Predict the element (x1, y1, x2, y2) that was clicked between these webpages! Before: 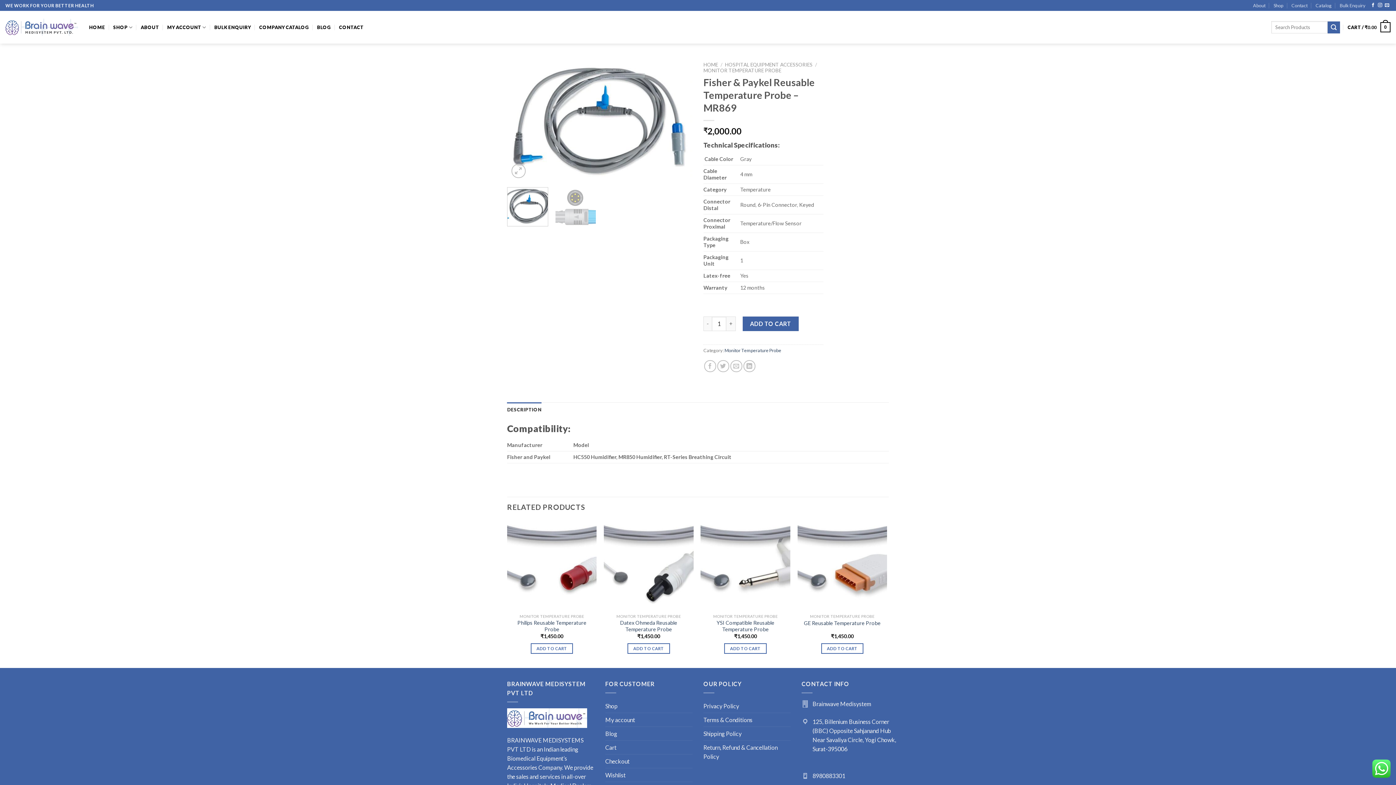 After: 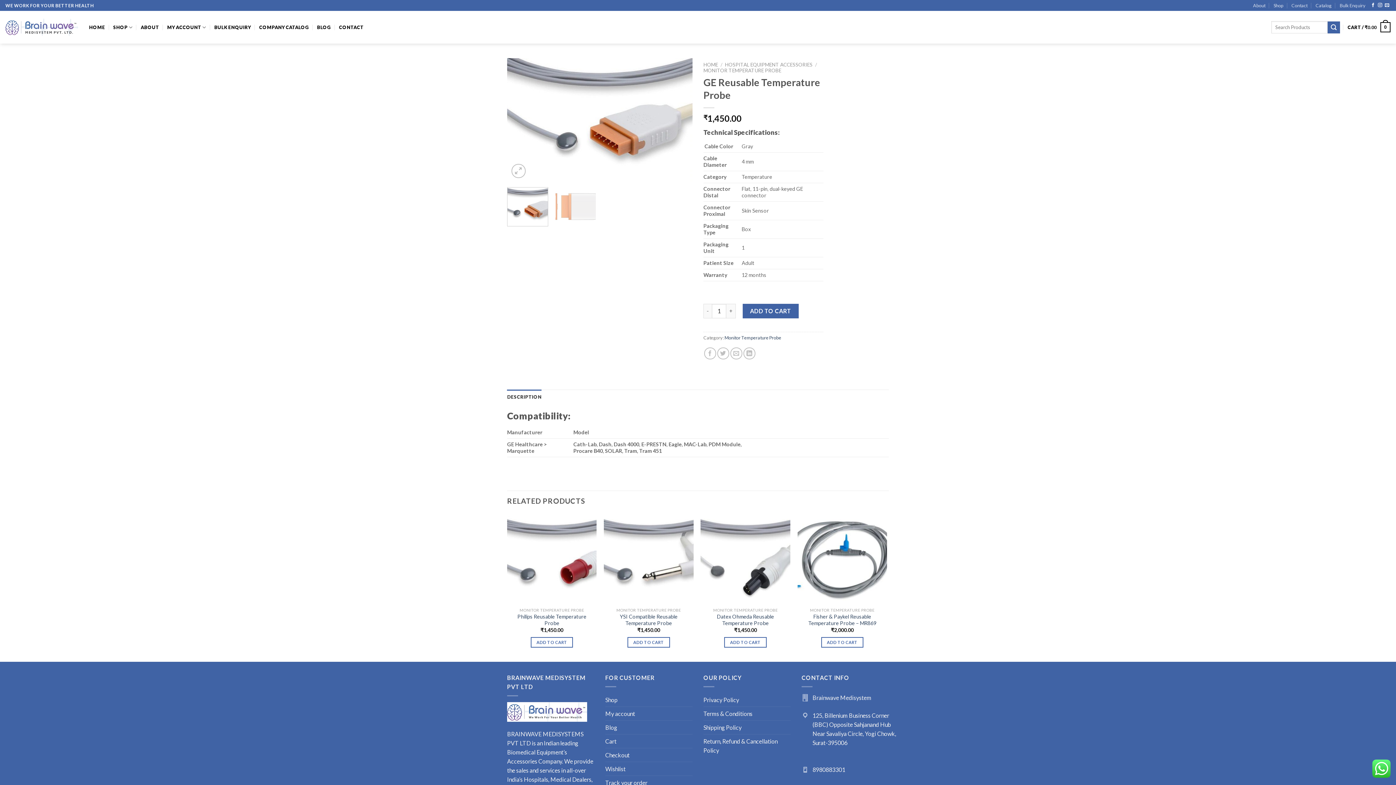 Action: bbox: (804, 620, 880, 627) label: GE Reusable Temperature Probe